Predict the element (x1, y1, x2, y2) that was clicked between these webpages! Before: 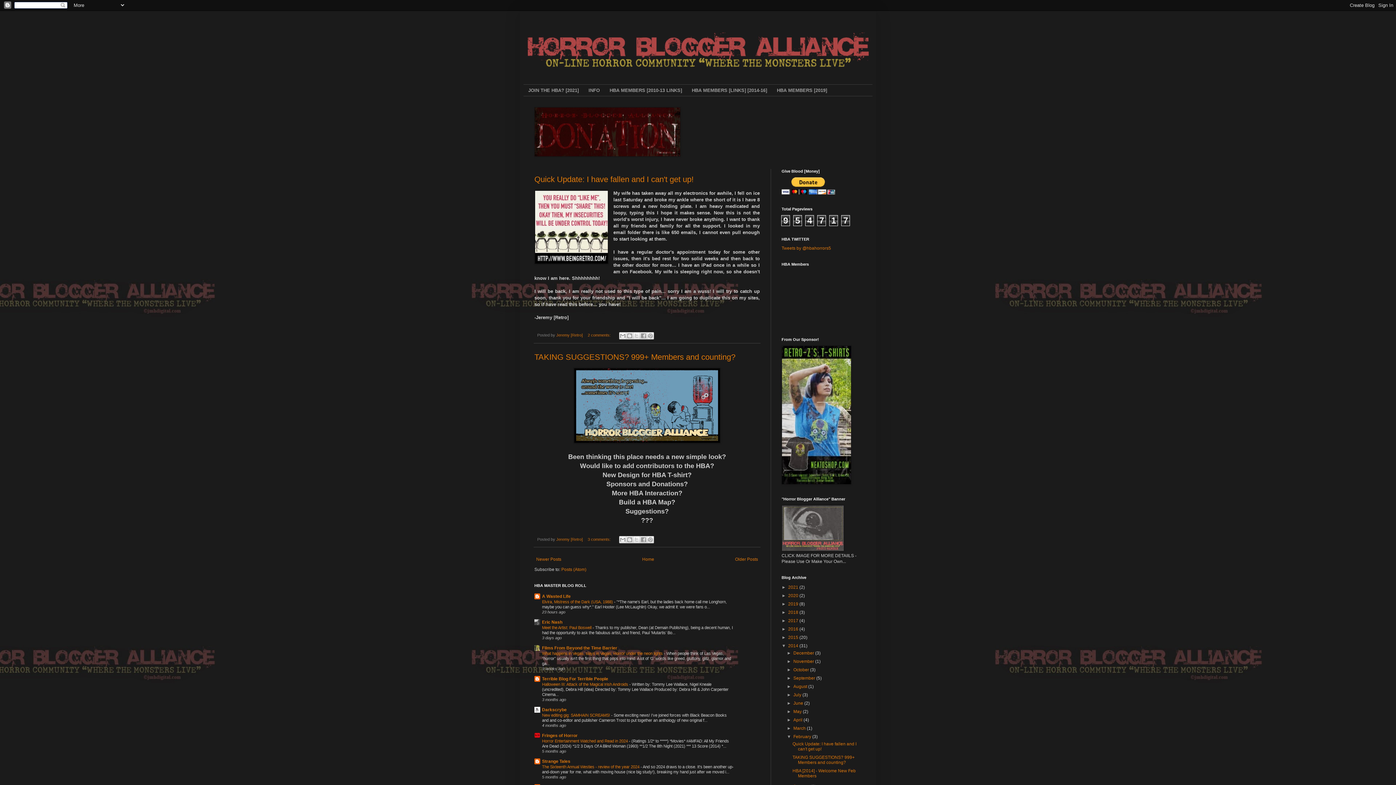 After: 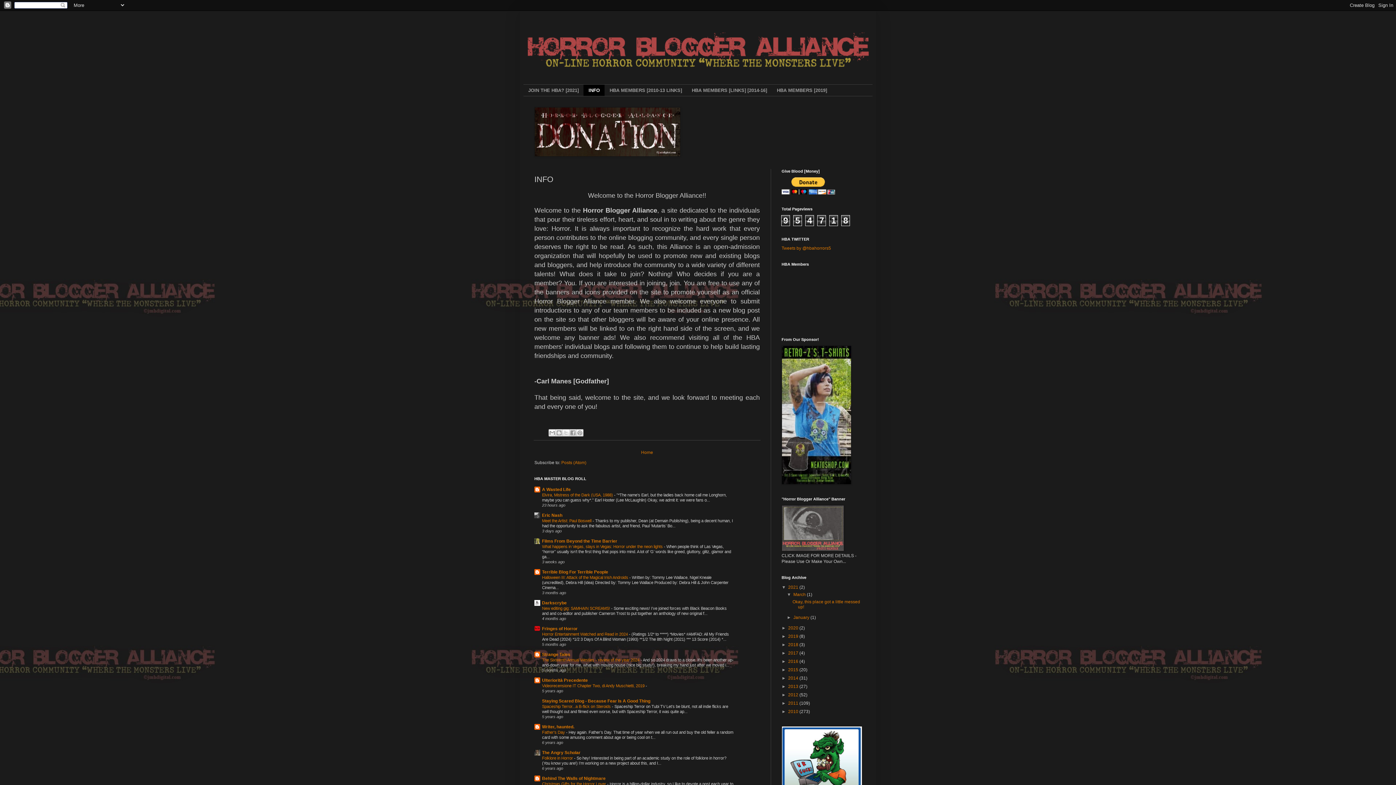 Action: bbox: (583, 84, 604, 95) label: INFO